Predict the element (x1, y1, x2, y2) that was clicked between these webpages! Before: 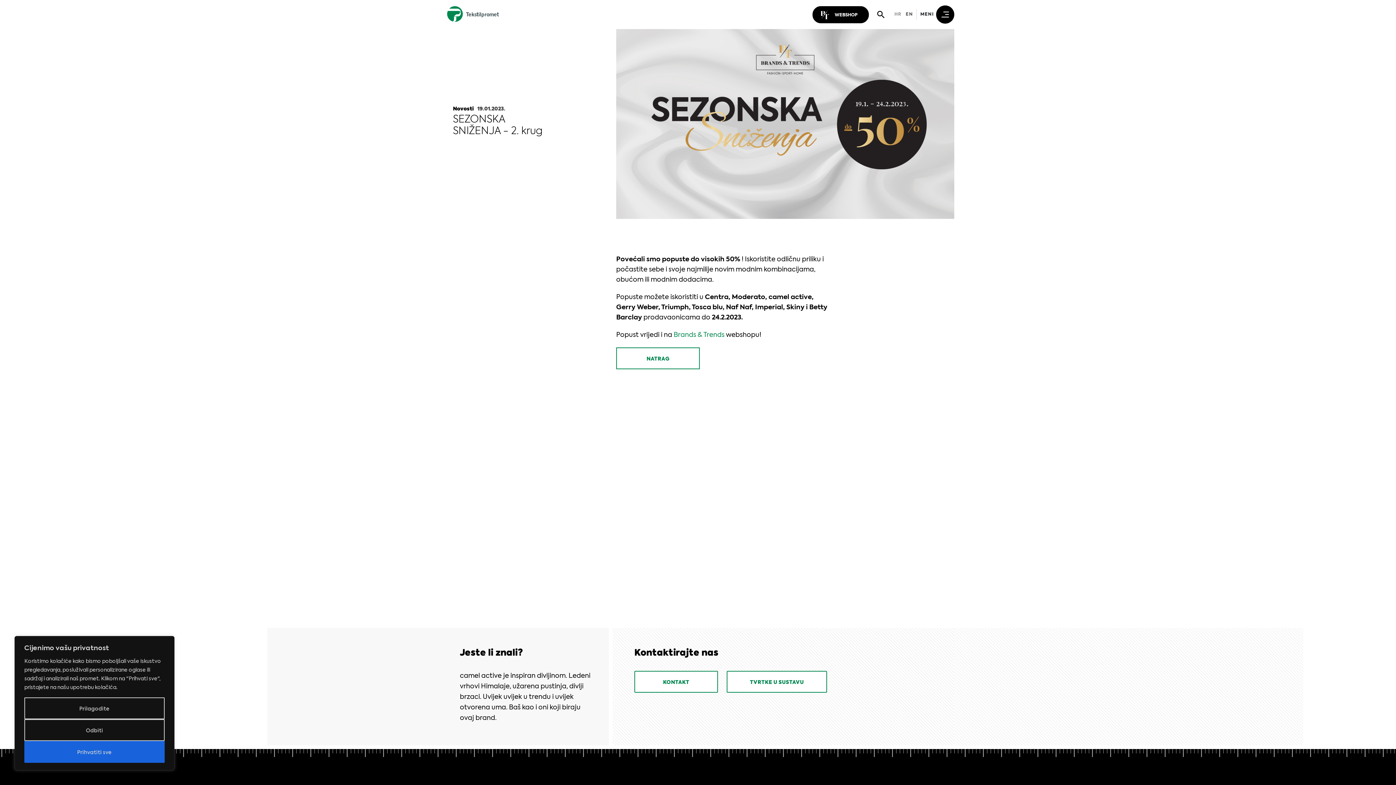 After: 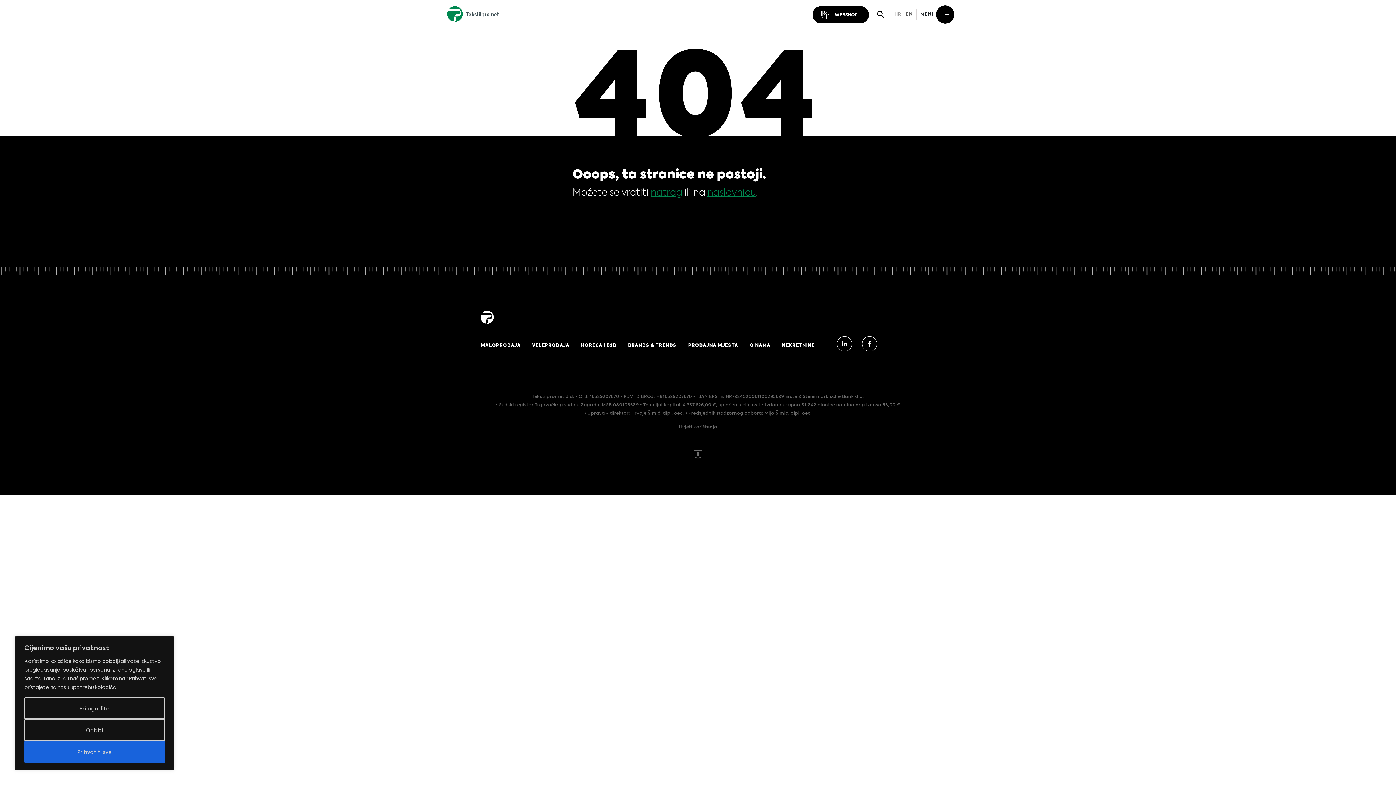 Action: bbox: (905, 12, 913, 16) label: EN